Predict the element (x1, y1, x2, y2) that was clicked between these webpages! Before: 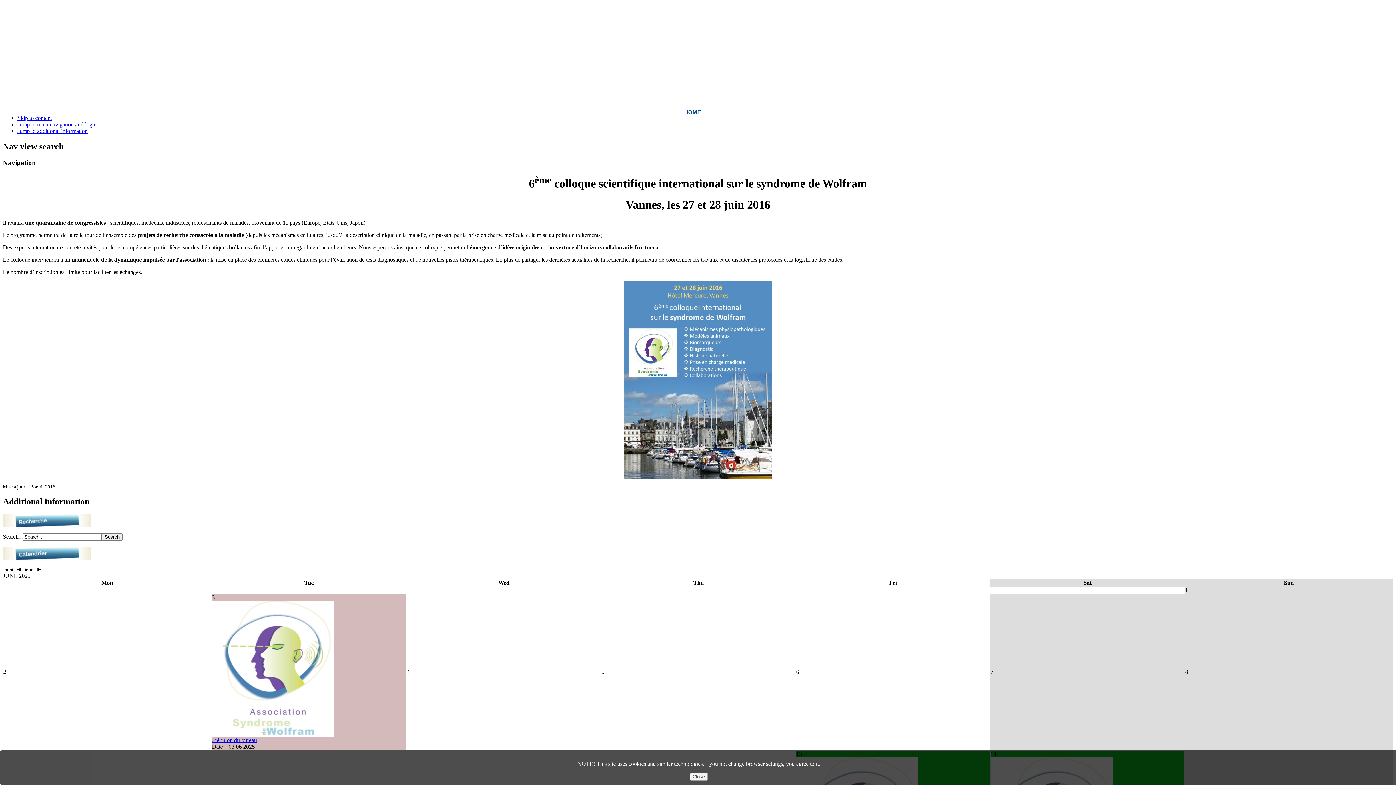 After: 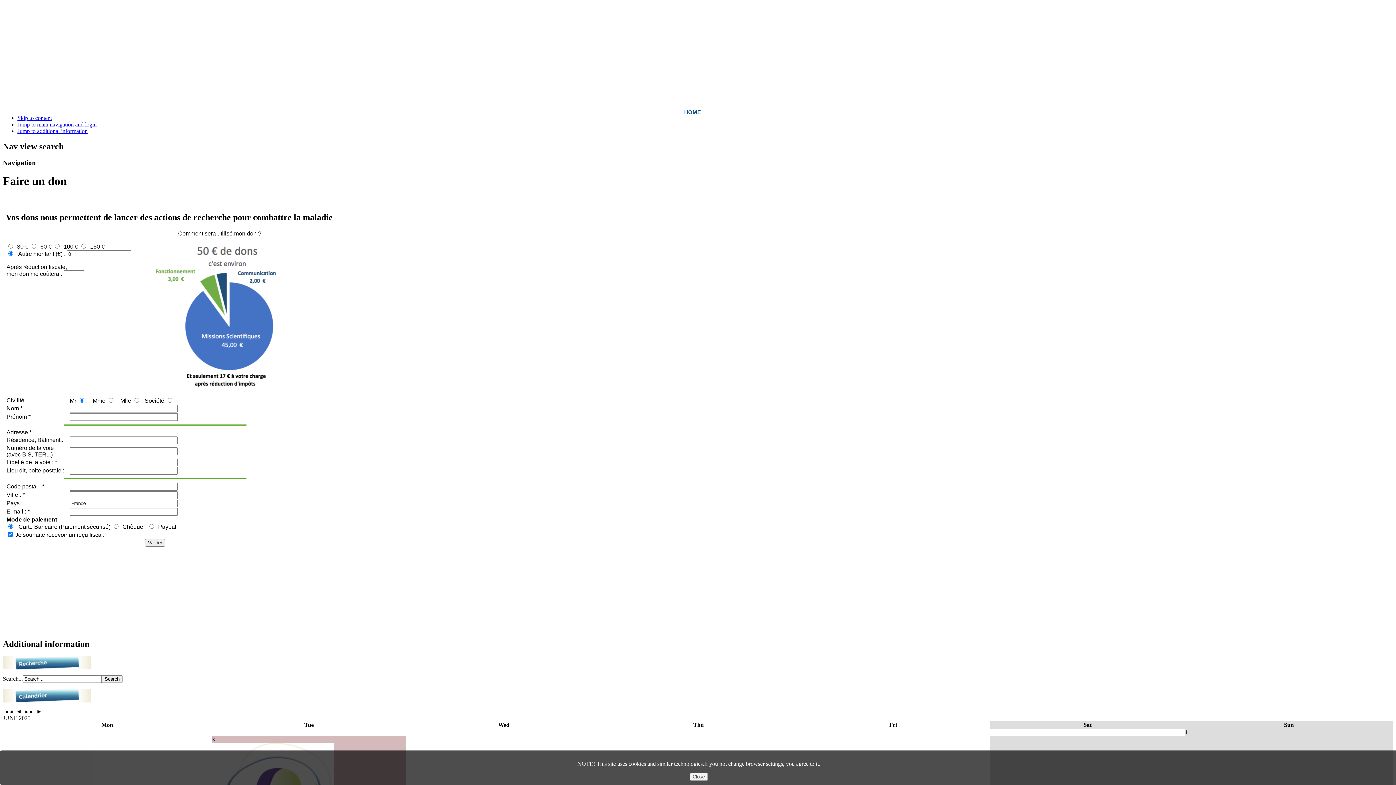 Action: bbox: (210, 9, 280, 77)